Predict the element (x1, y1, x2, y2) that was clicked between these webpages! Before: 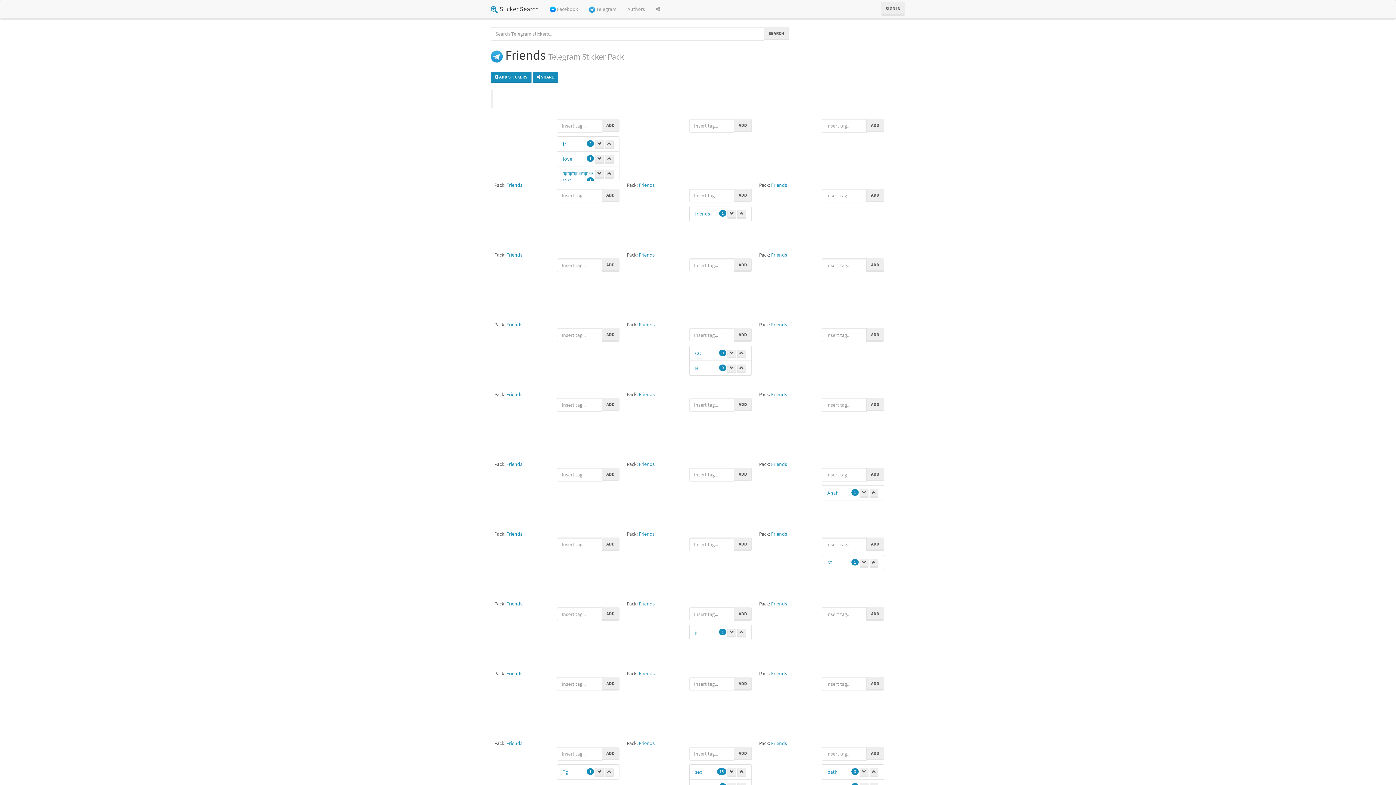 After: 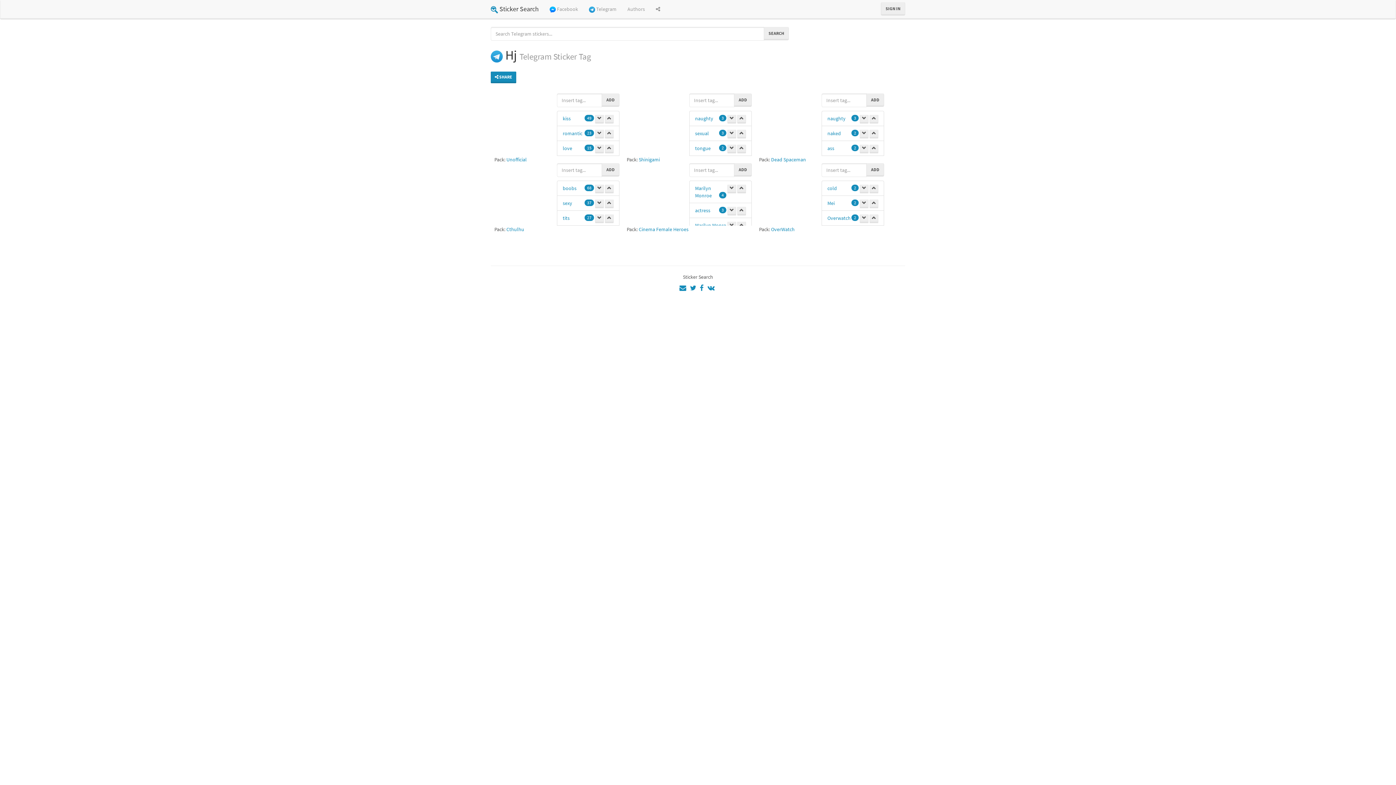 Action: bbox: (695, 365, 699, 371) label: Hj